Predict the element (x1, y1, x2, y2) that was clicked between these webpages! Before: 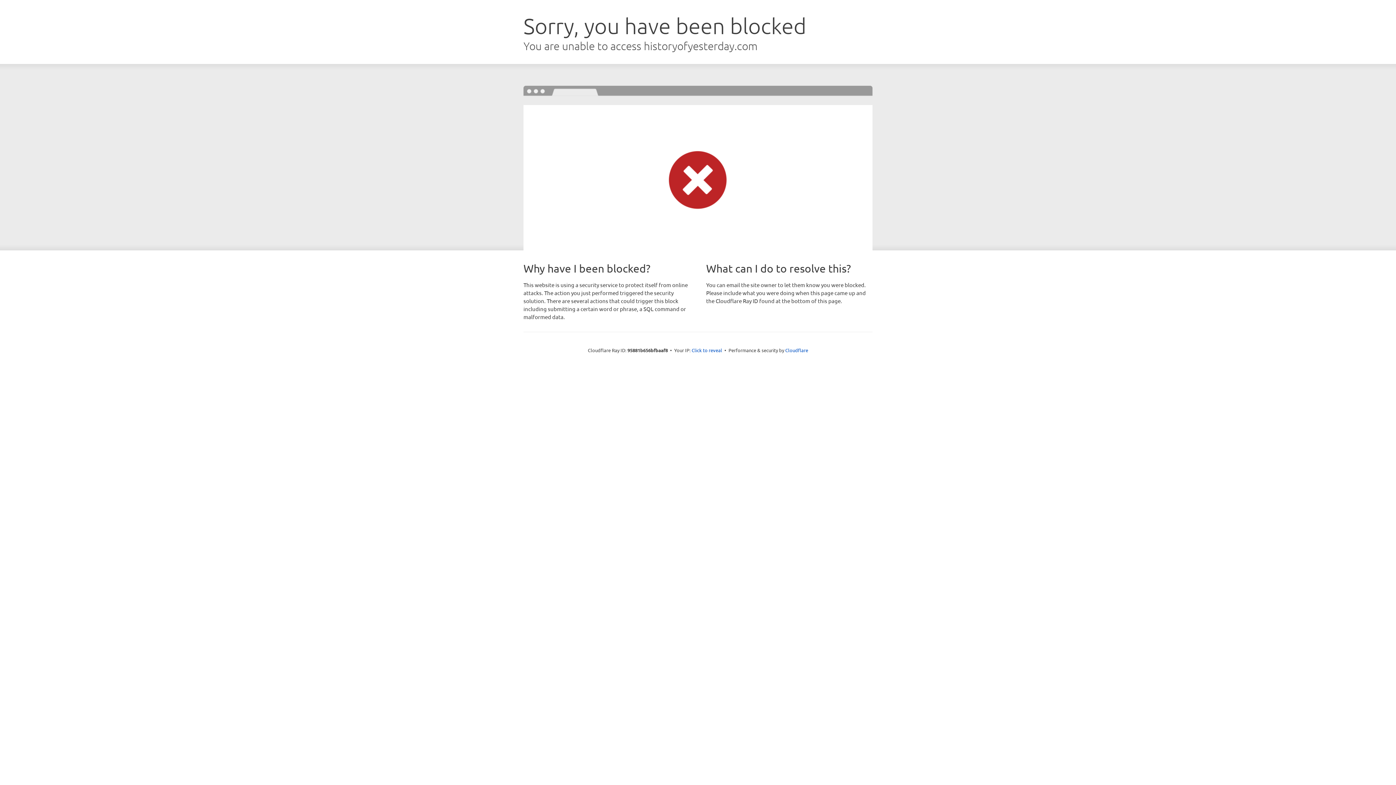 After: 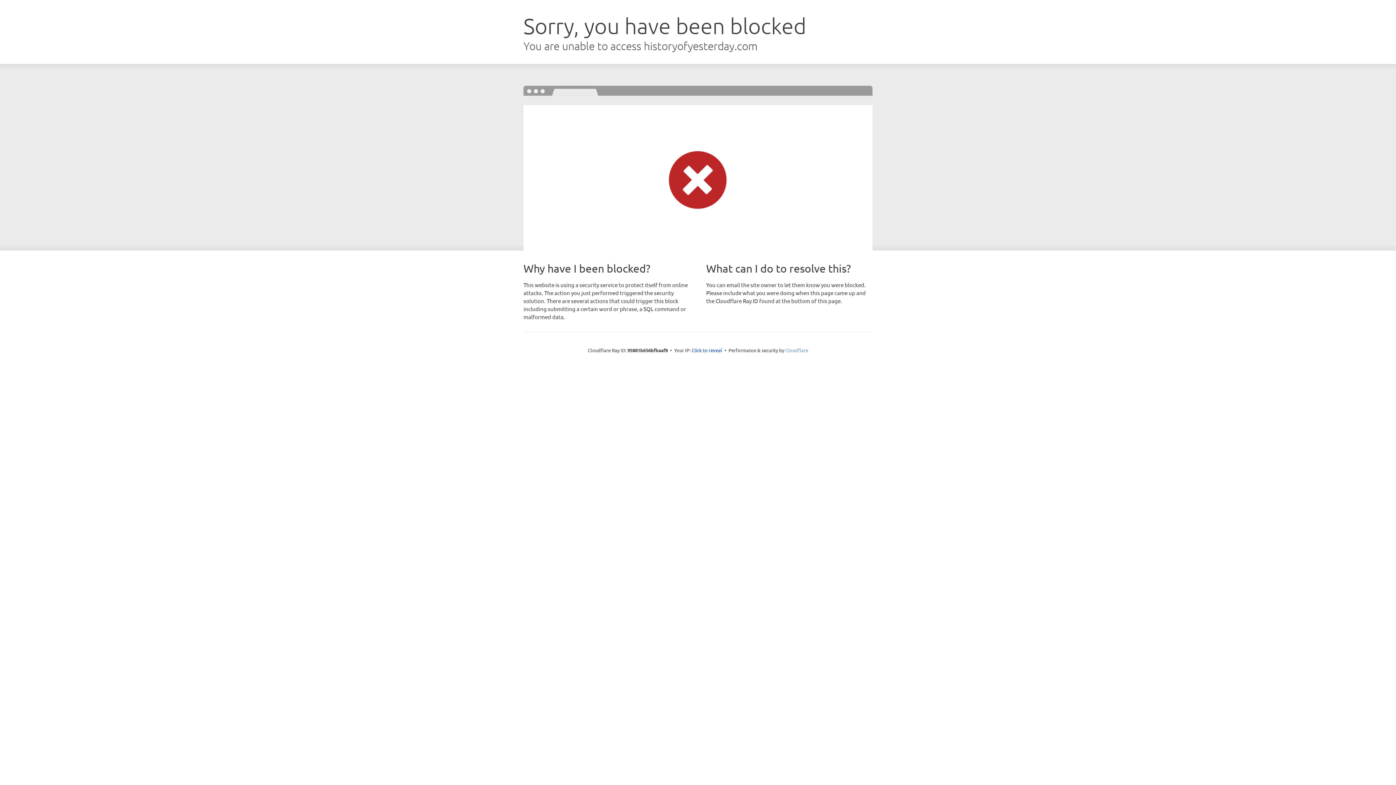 Action: bbox: (785, 347, 808, 353) label: Cloudflare